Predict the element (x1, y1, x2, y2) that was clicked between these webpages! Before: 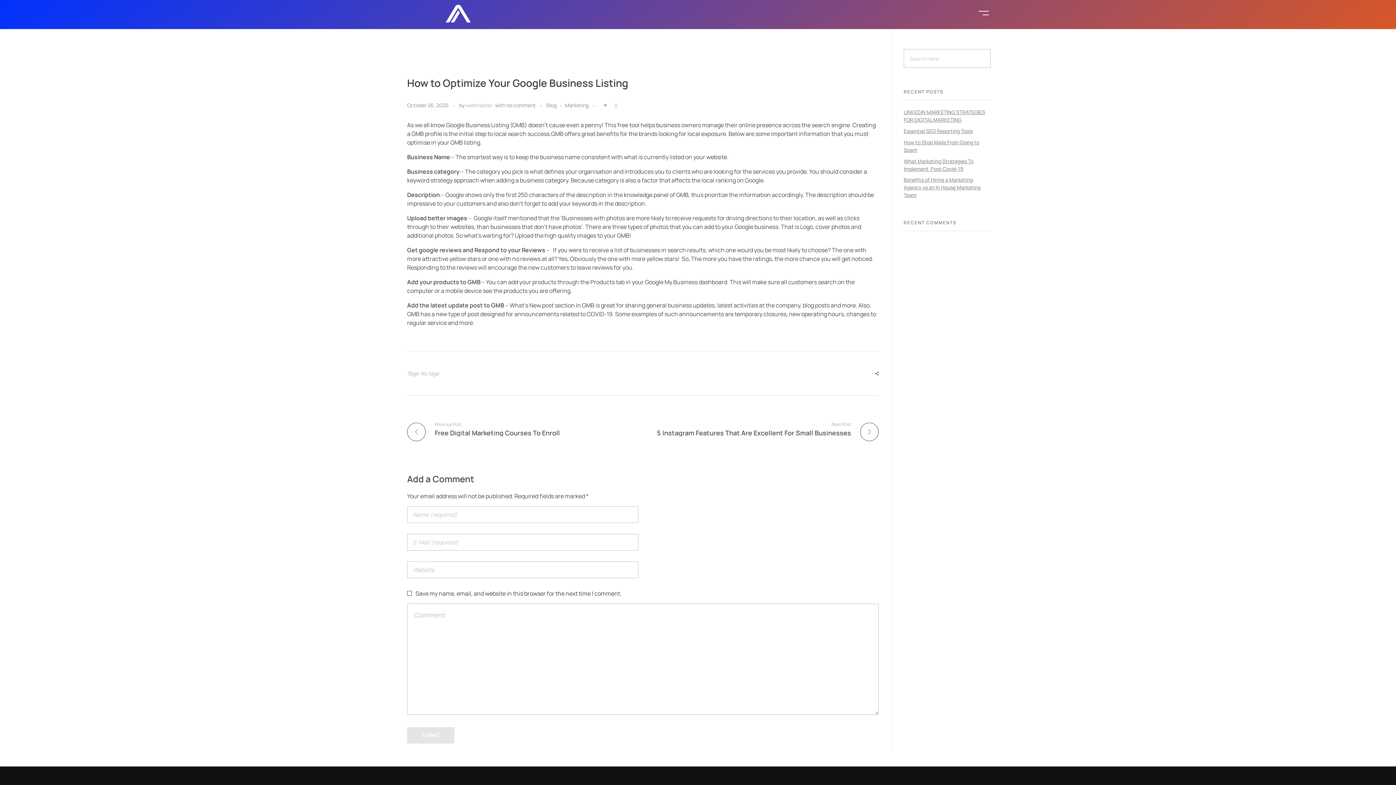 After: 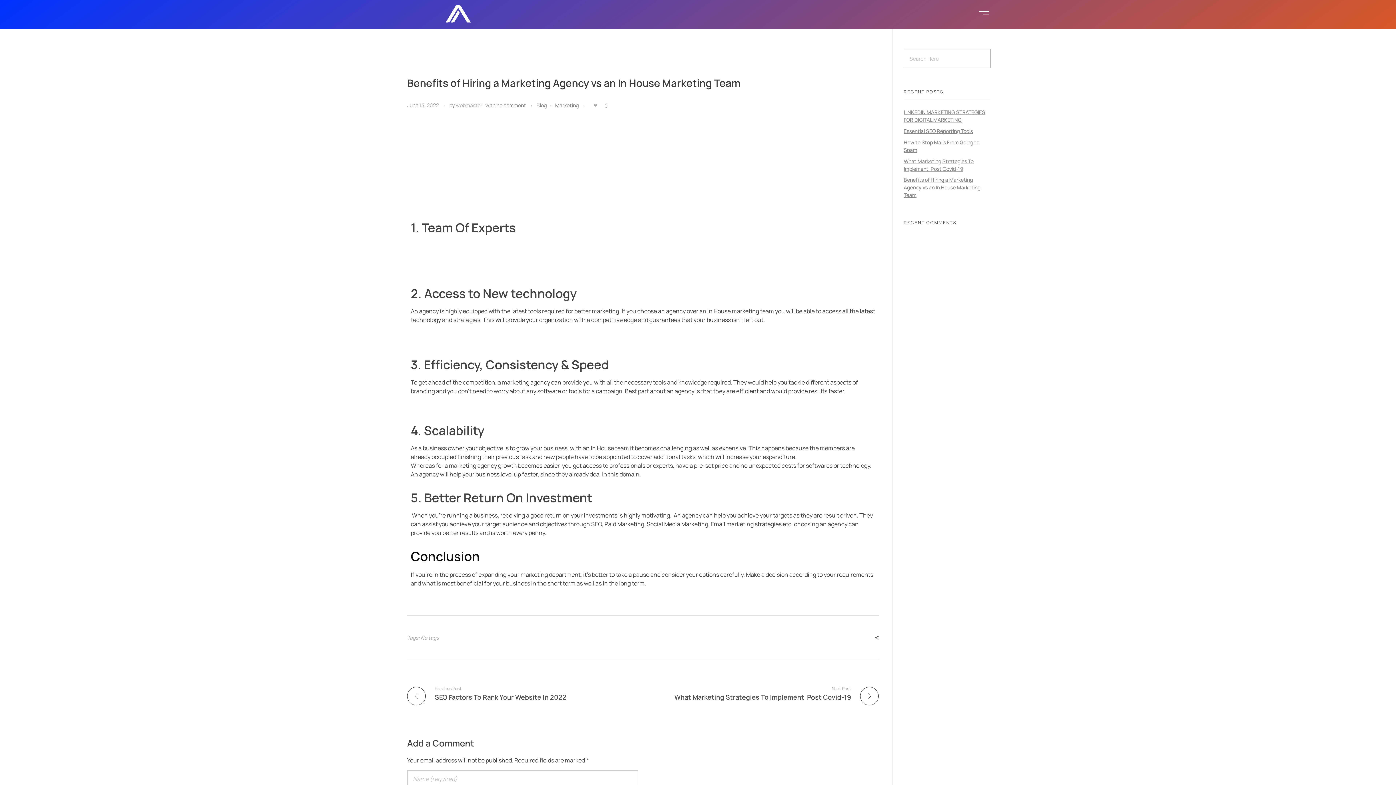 Action: bbox: (904, 176, 980, 198) label: Benefits of Hiring a Marketing Agency vs an In House Marketing Team